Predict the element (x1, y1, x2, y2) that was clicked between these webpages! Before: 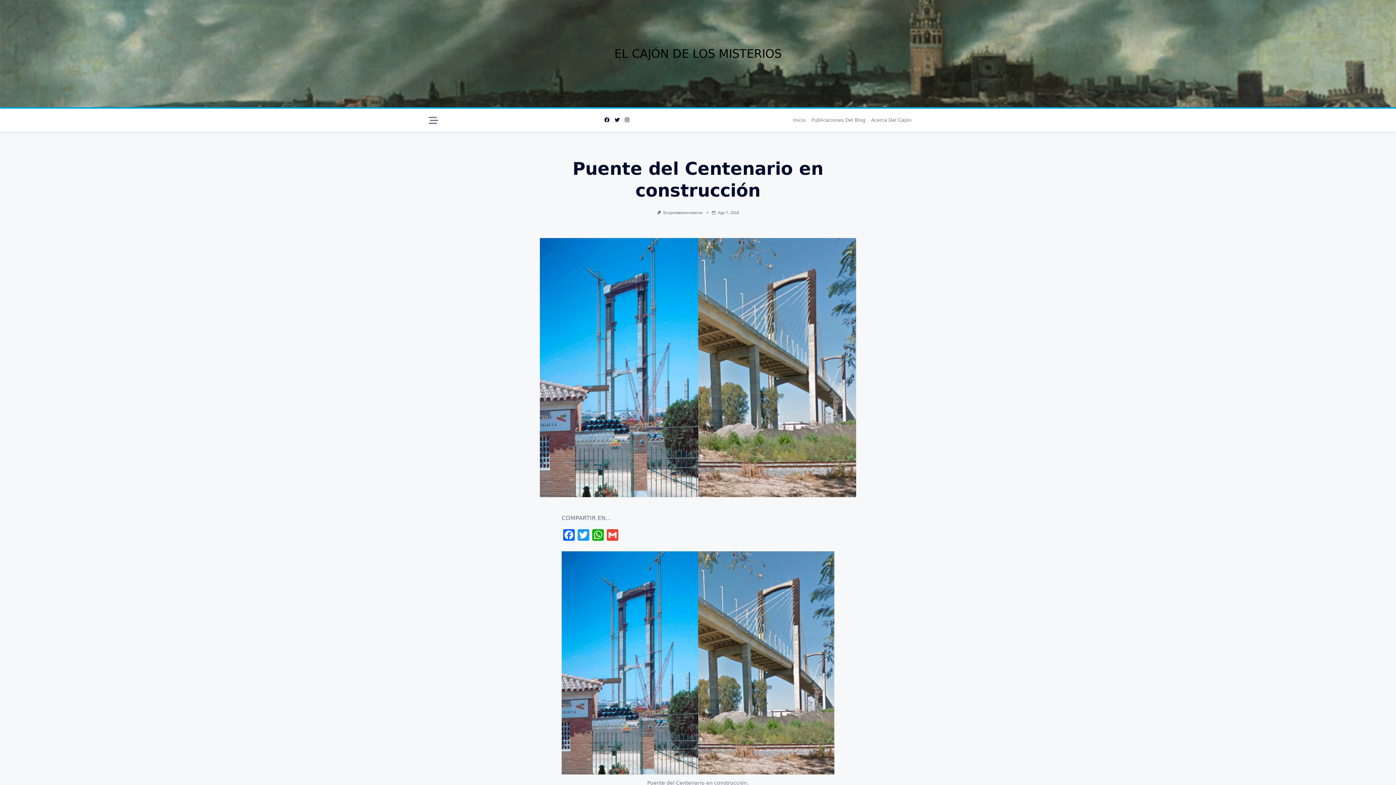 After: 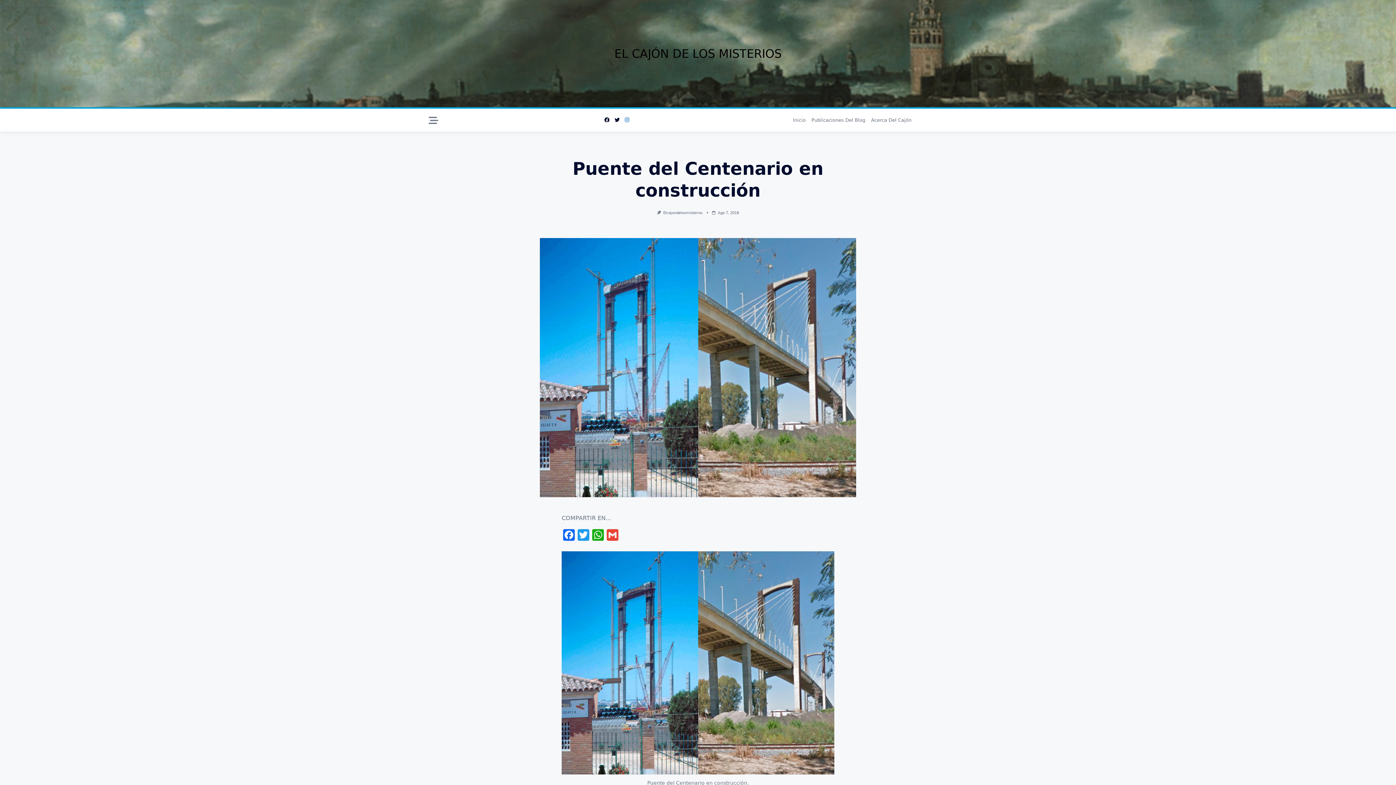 Action: bbox: (625, 117, 629, 123)